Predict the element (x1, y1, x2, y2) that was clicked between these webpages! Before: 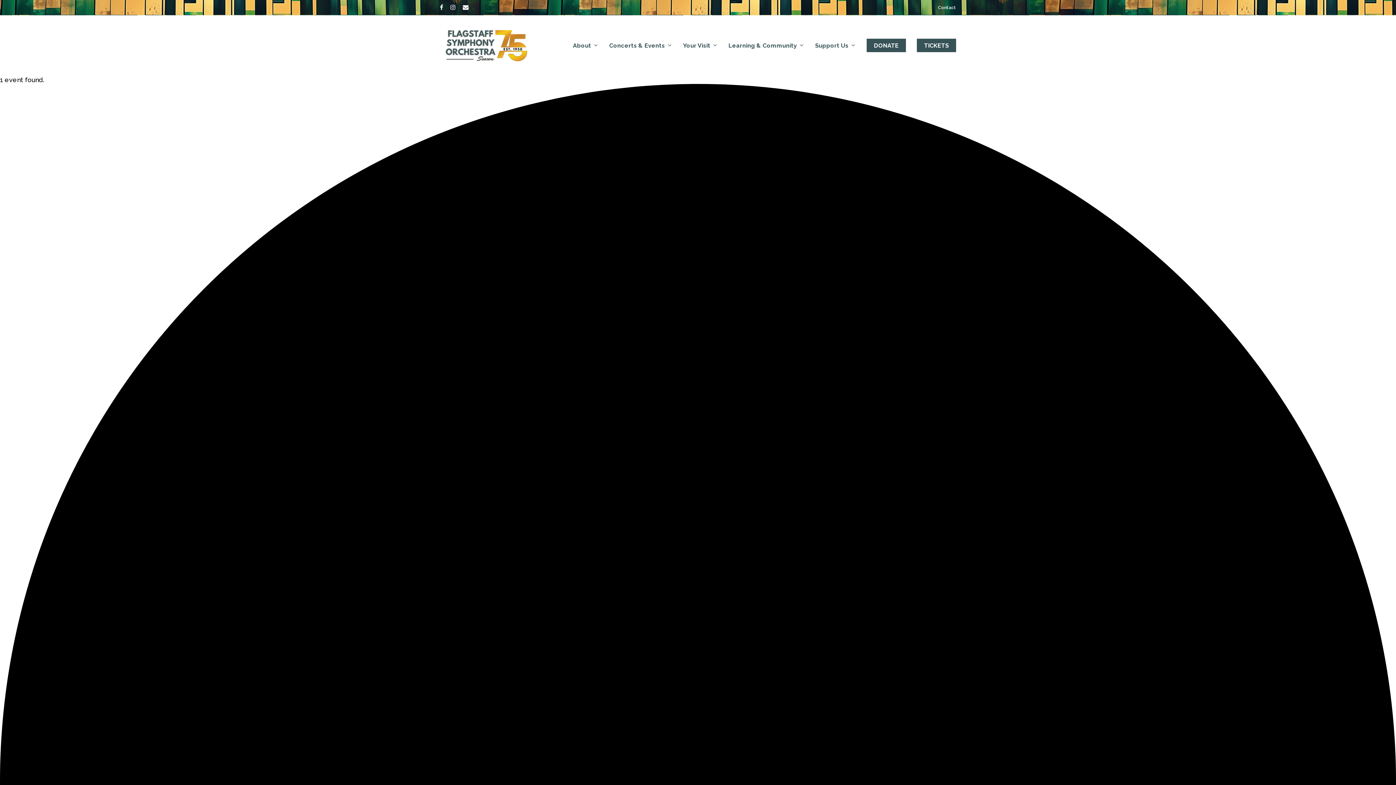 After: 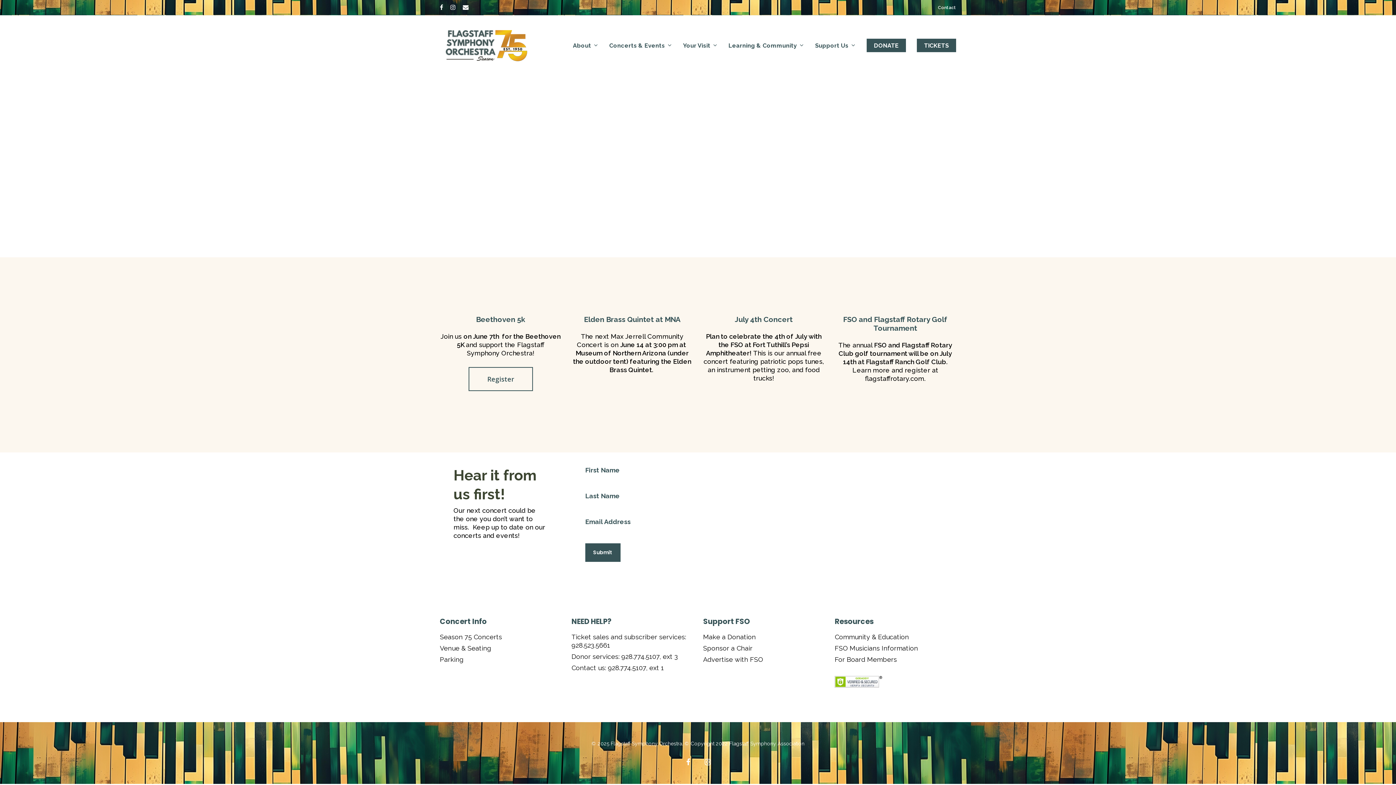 Action: bbox: (440, 21, 534, 69)